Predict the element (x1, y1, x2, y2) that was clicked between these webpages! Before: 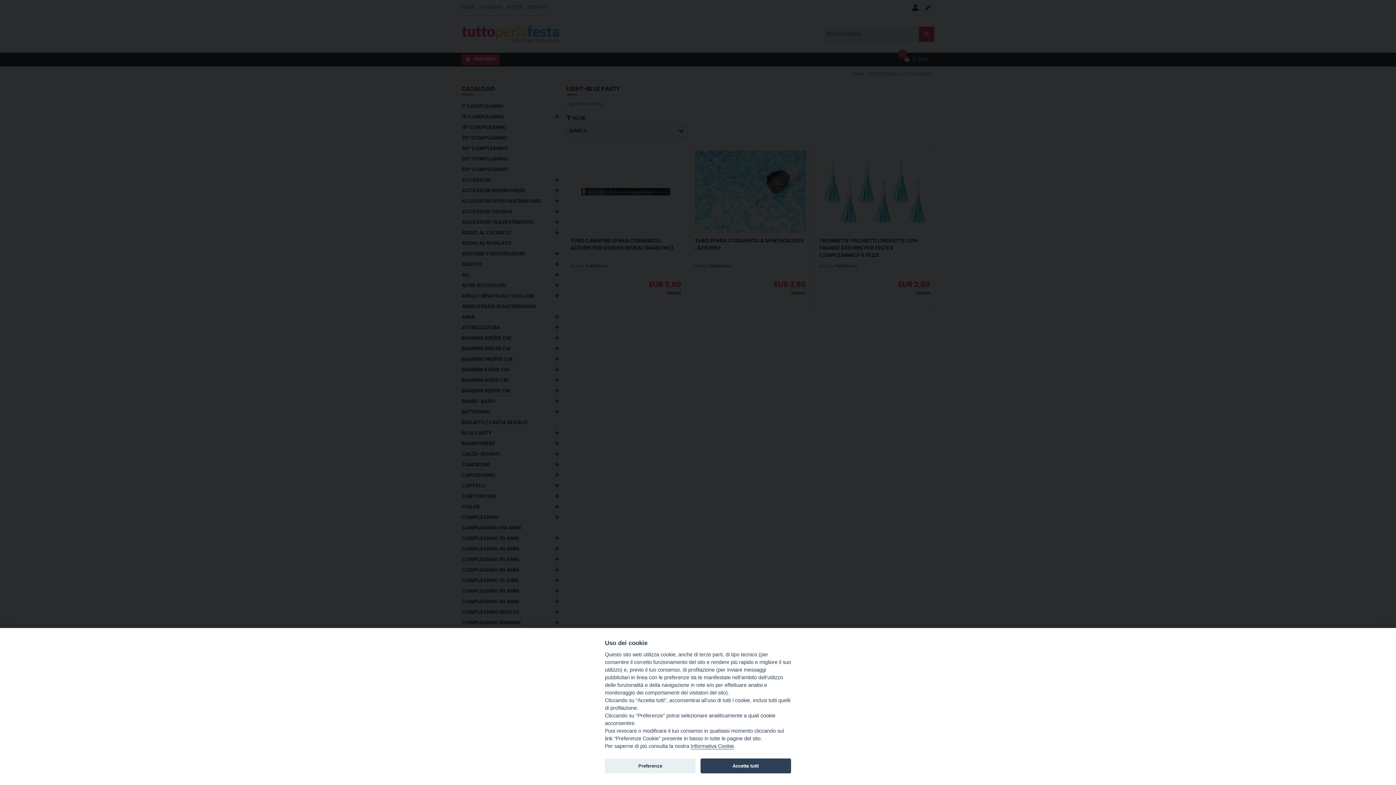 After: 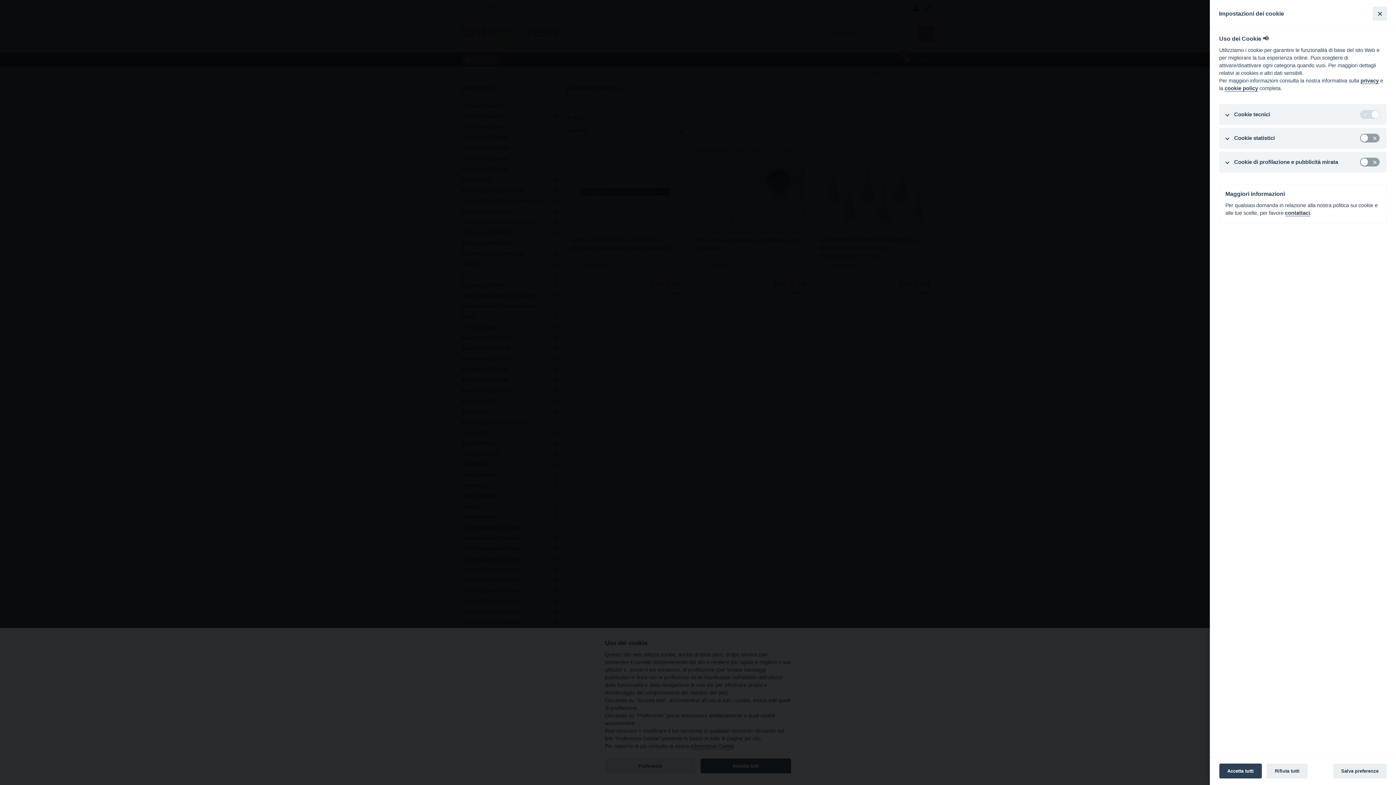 Action: label: Preferenze bbox: (605, 758, 695, 773)